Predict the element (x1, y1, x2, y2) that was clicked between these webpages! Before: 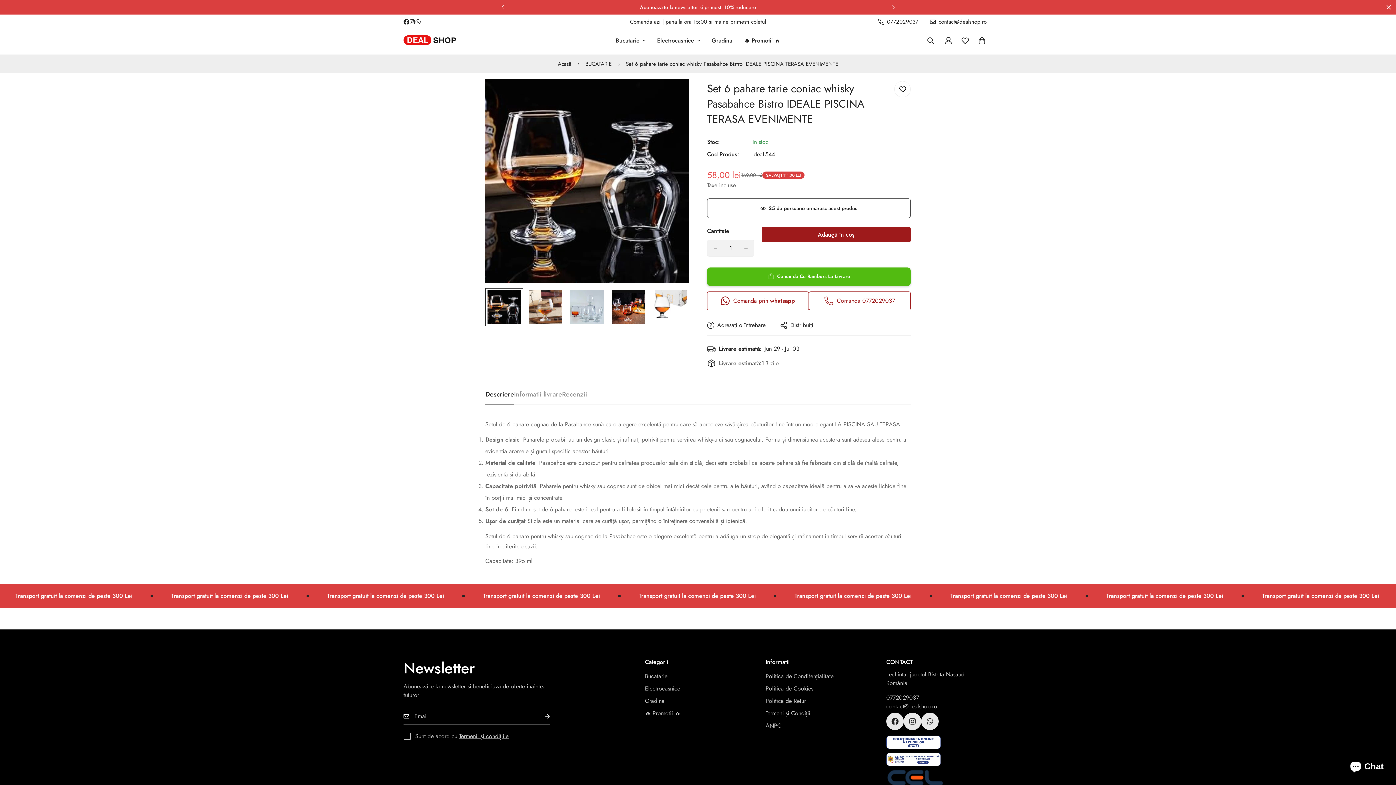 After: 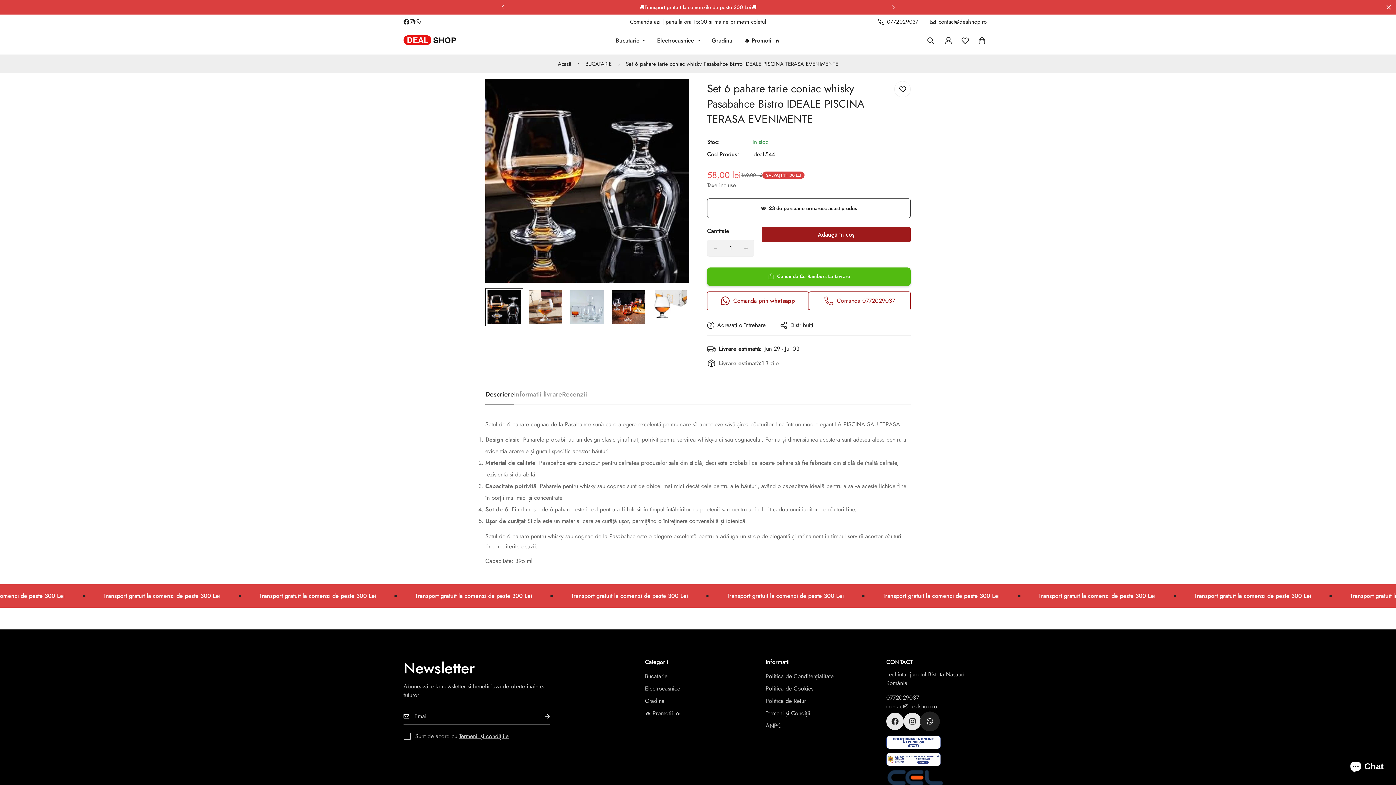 Action: bbox: (921, 713, 938, 730) label: Whatsapp